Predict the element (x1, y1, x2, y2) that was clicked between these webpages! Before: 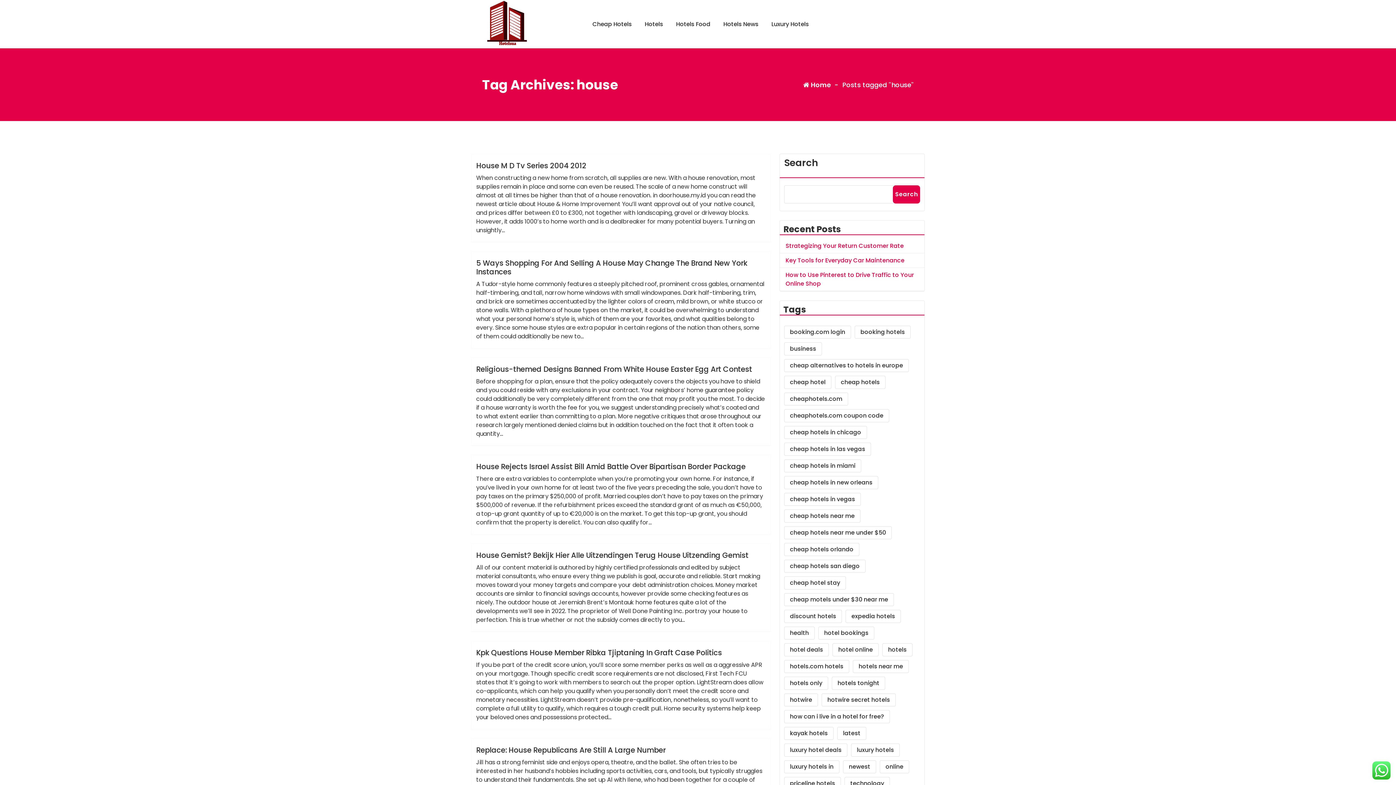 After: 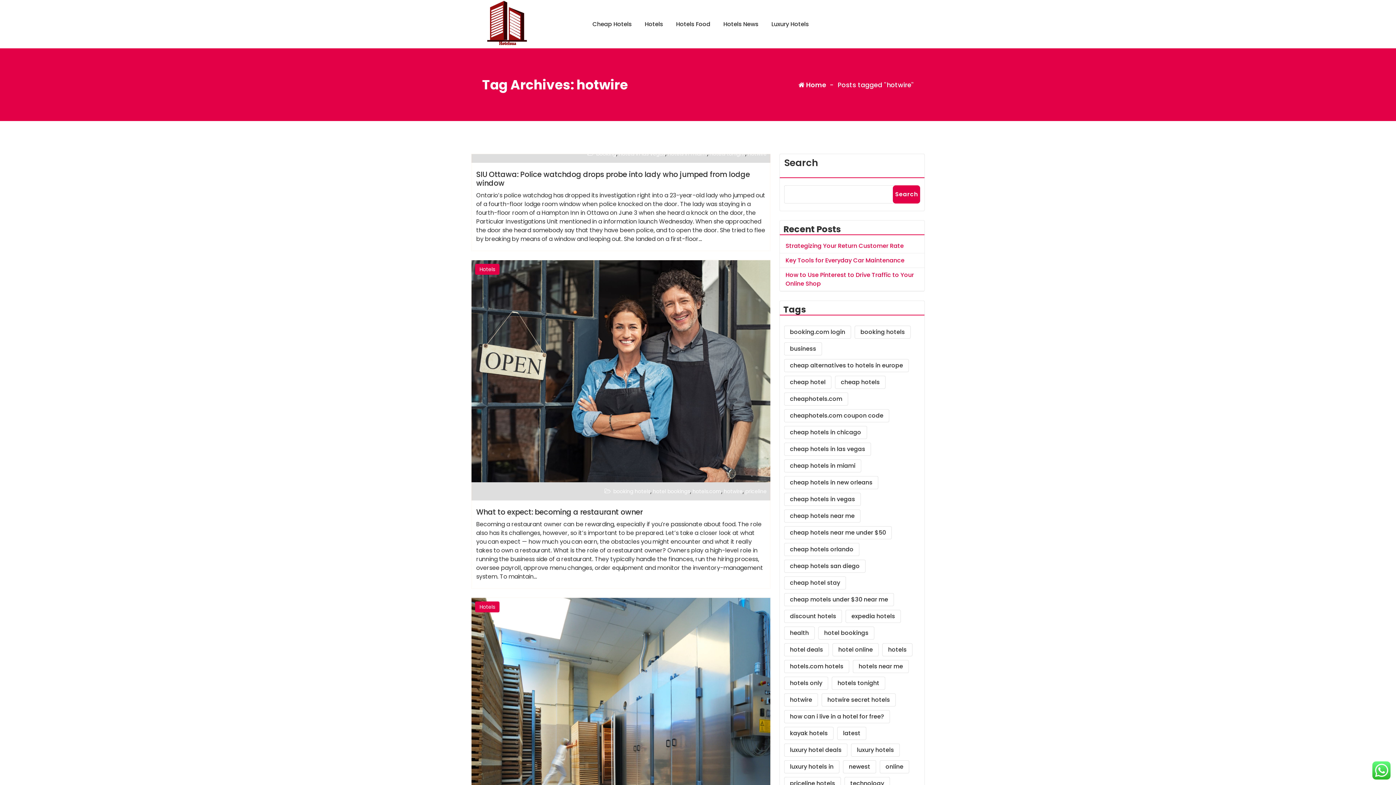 Action: bbox: (784, 693, 818, 706) label: hotwire (39 items)